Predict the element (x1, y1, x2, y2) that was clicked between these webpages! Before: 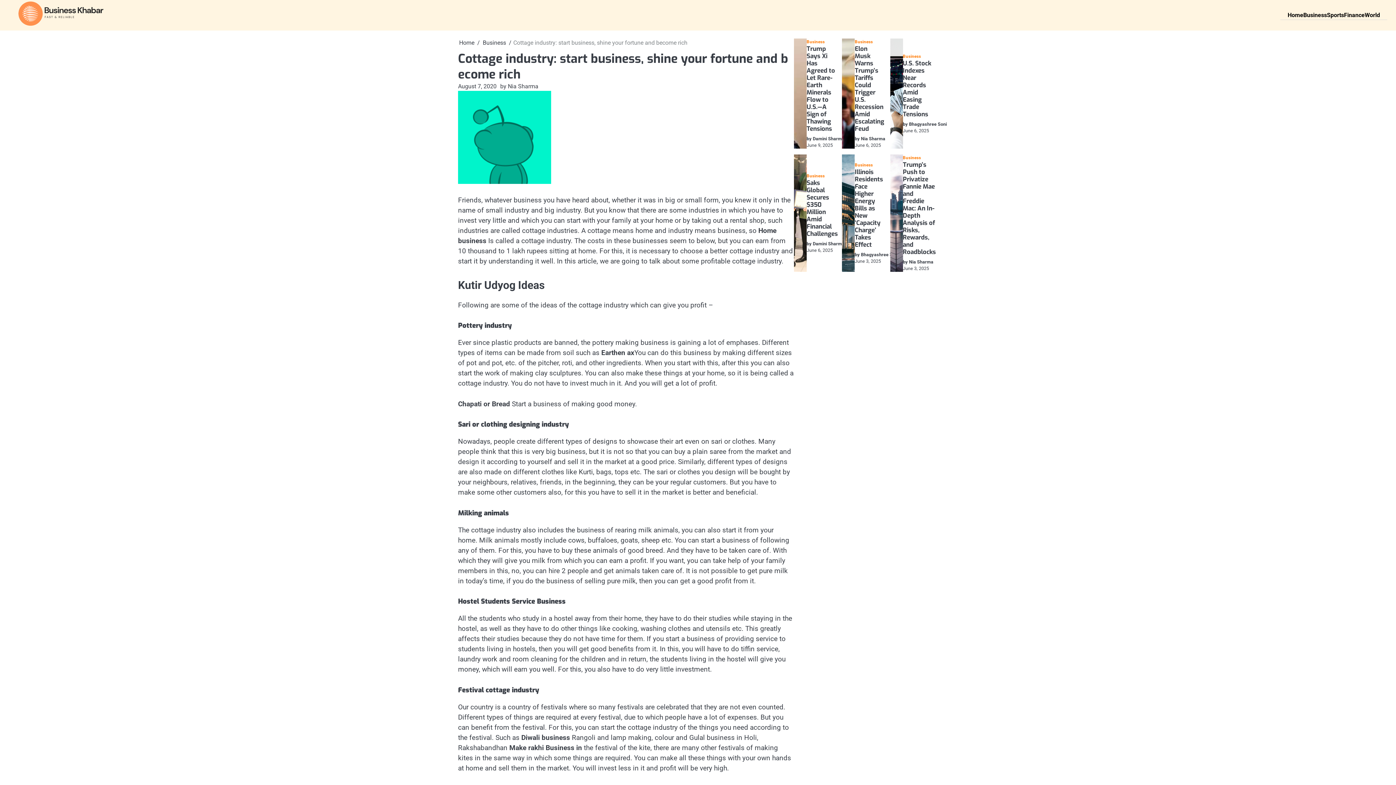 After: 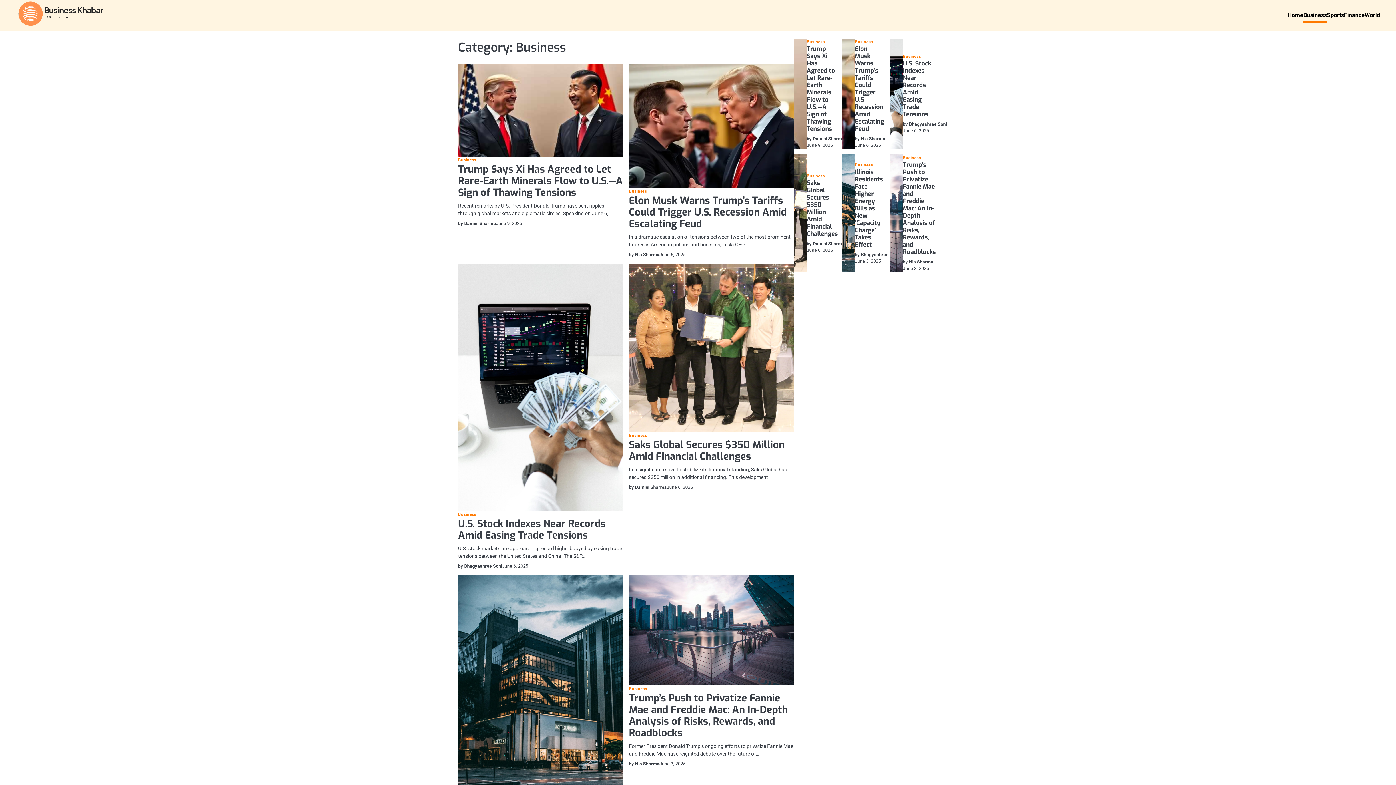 Action: label: Business bbox: (806, 174, 824, 178)